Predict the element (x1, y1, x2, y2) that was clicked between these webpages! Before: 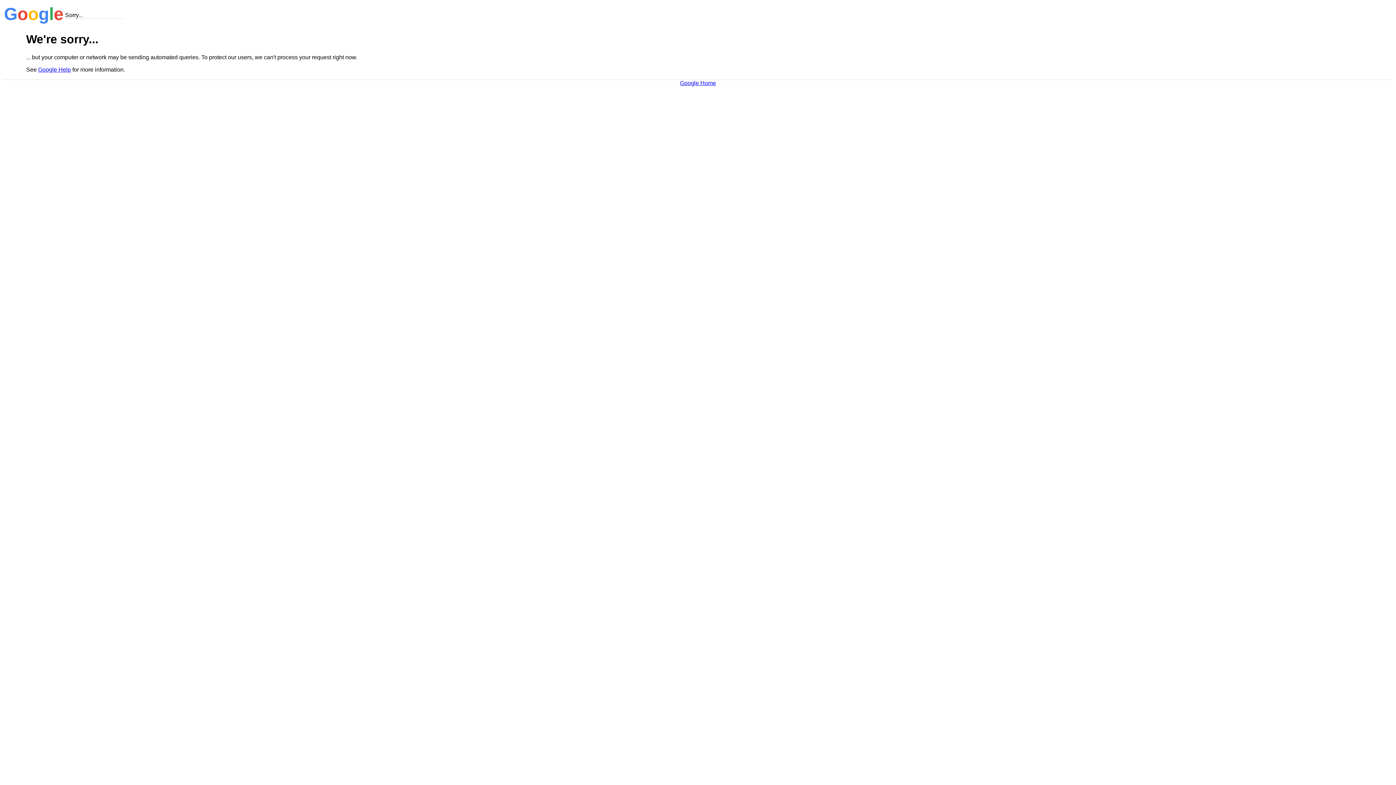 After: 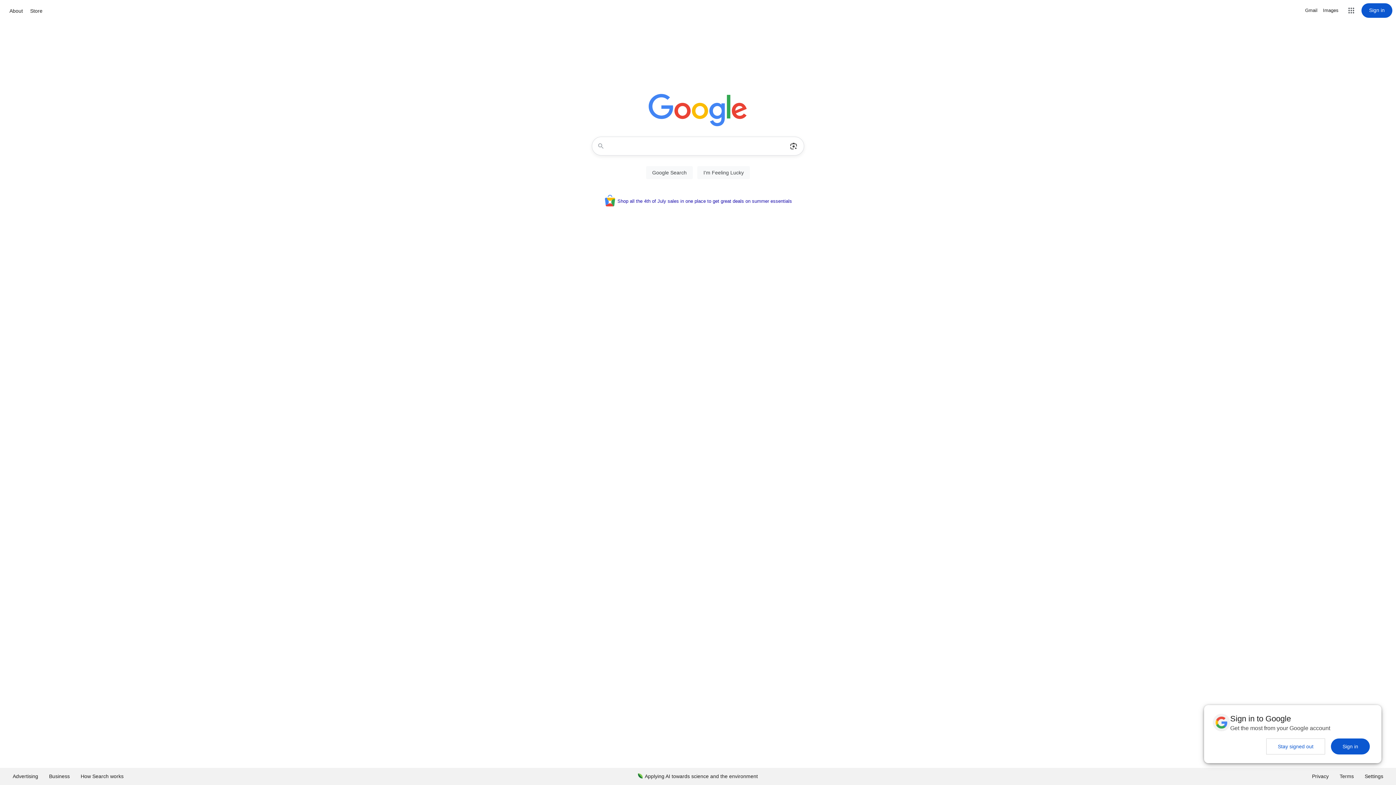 Action: label: Google Home bbox: (680, 79, 716, 86)